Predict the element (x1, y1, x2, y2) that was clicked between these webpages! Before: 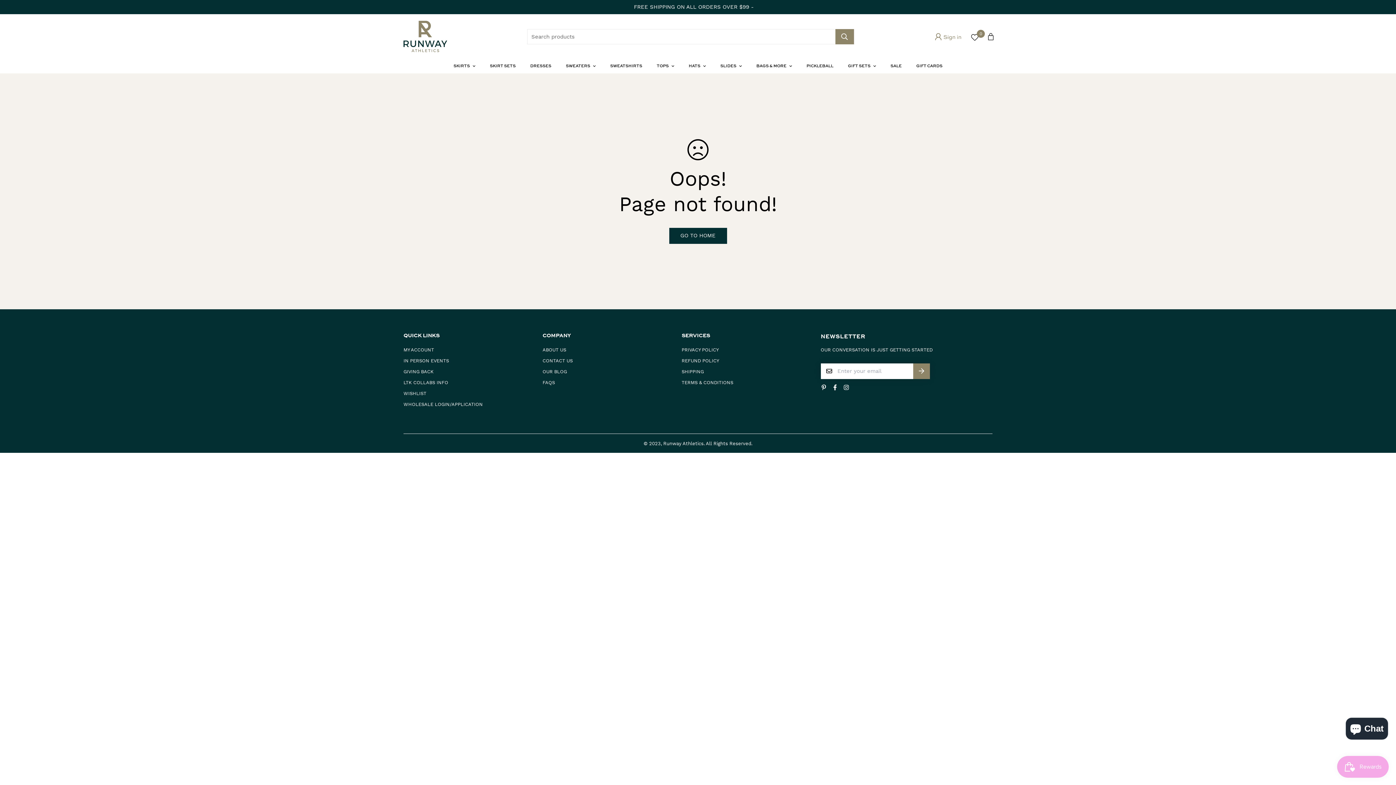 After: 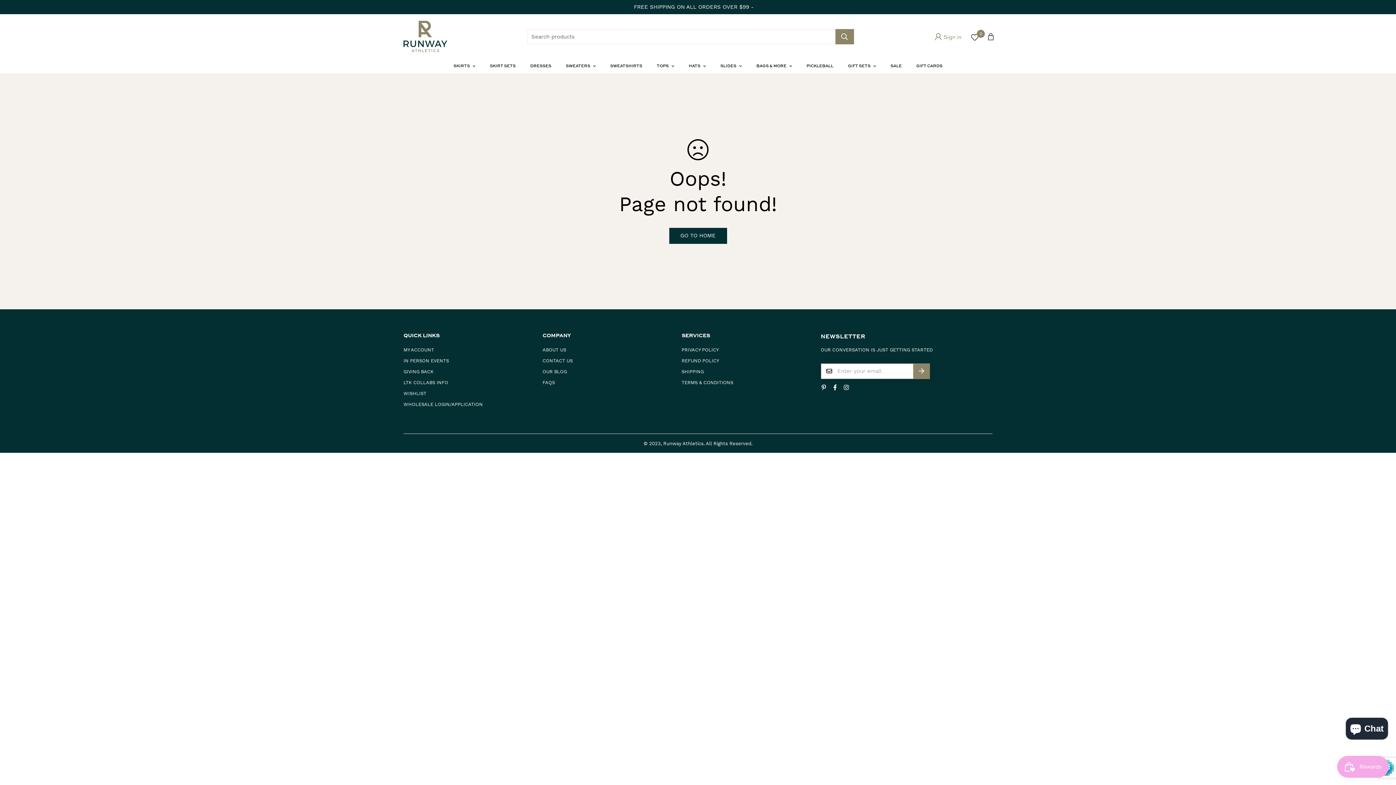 Action: bbox: (913, 363, 930, 379)